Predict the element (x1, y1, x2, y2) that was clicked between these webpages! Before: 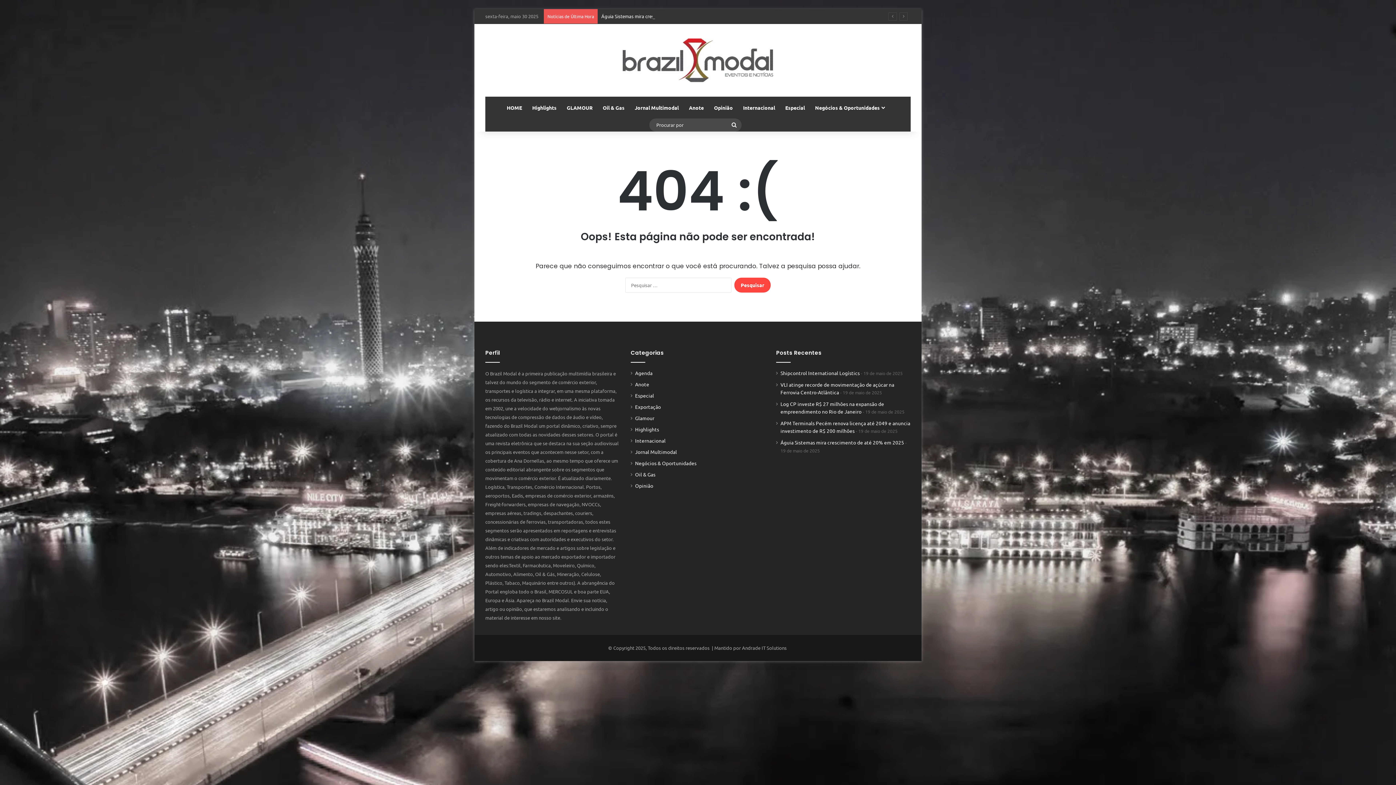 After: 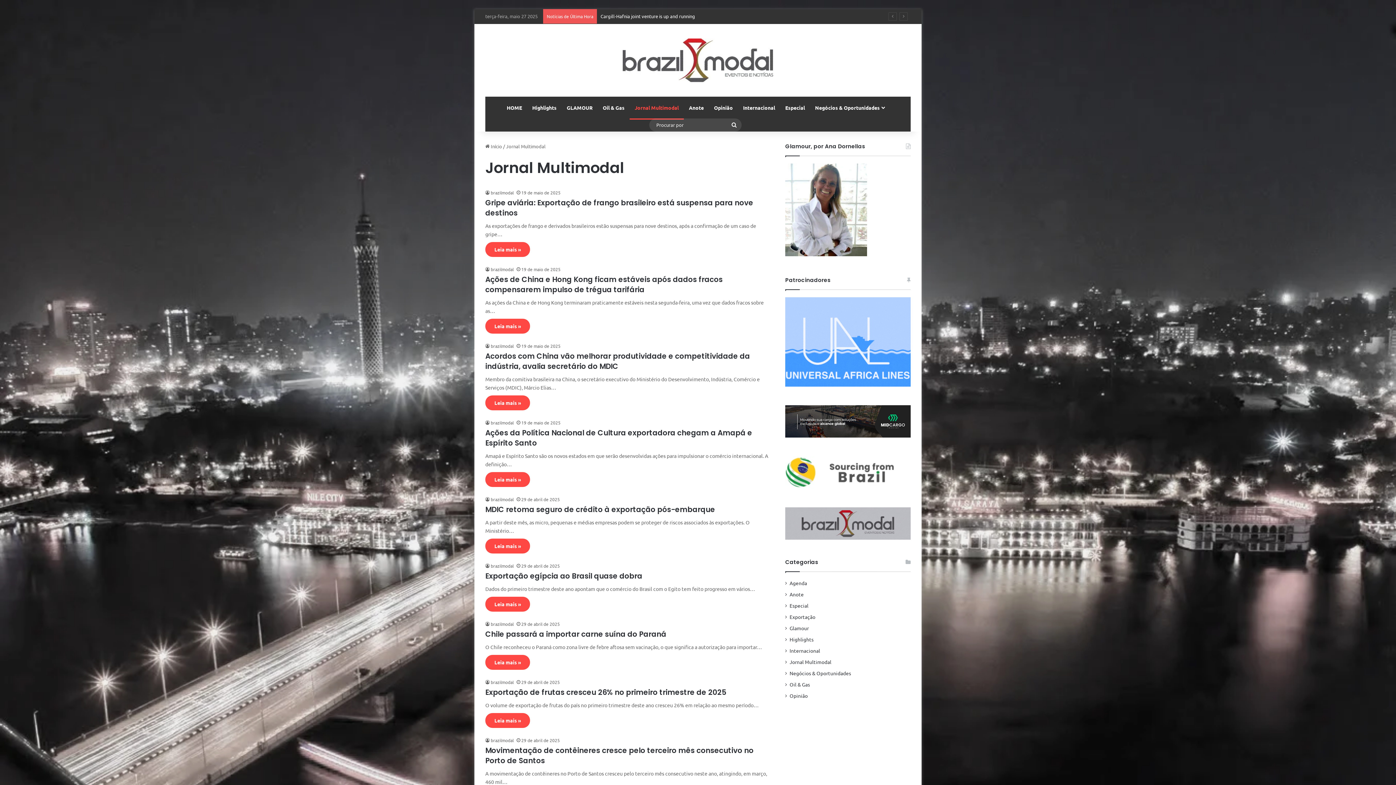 Action: label: Jornal Multimodal bbox: (635, 448, 677, 455)